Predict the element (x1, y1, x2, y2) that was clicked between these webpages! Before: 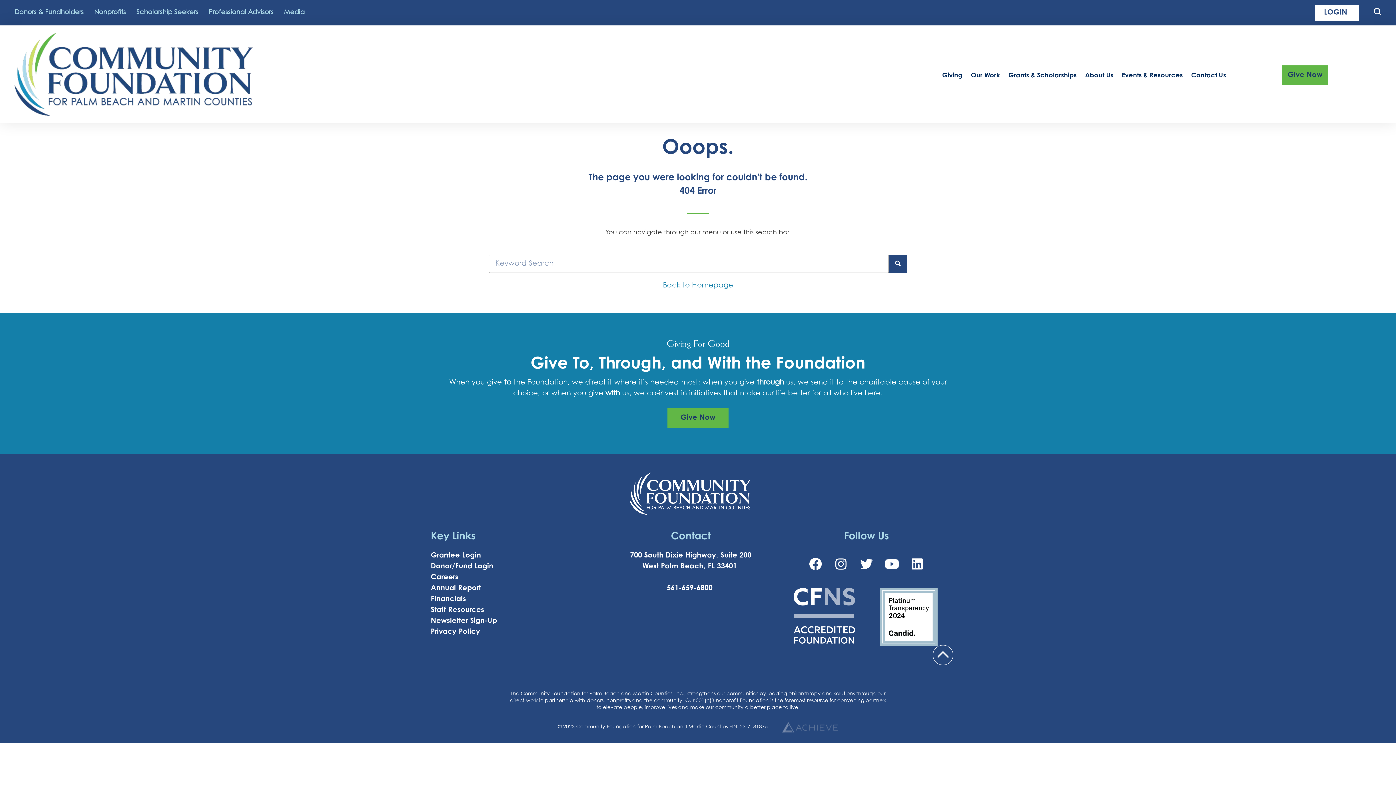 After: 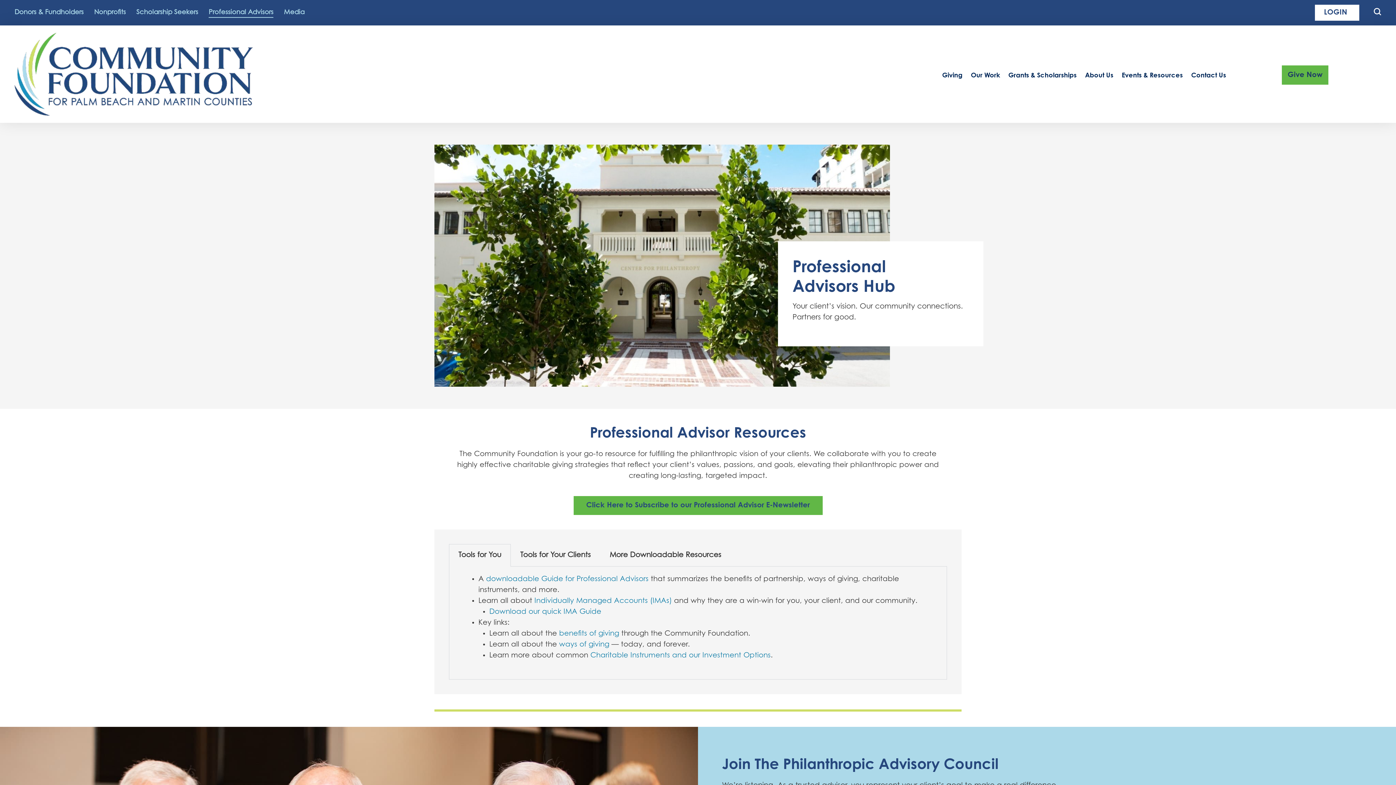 Action: bbox: (208, 7, 273, 17) label: Professional Advisors